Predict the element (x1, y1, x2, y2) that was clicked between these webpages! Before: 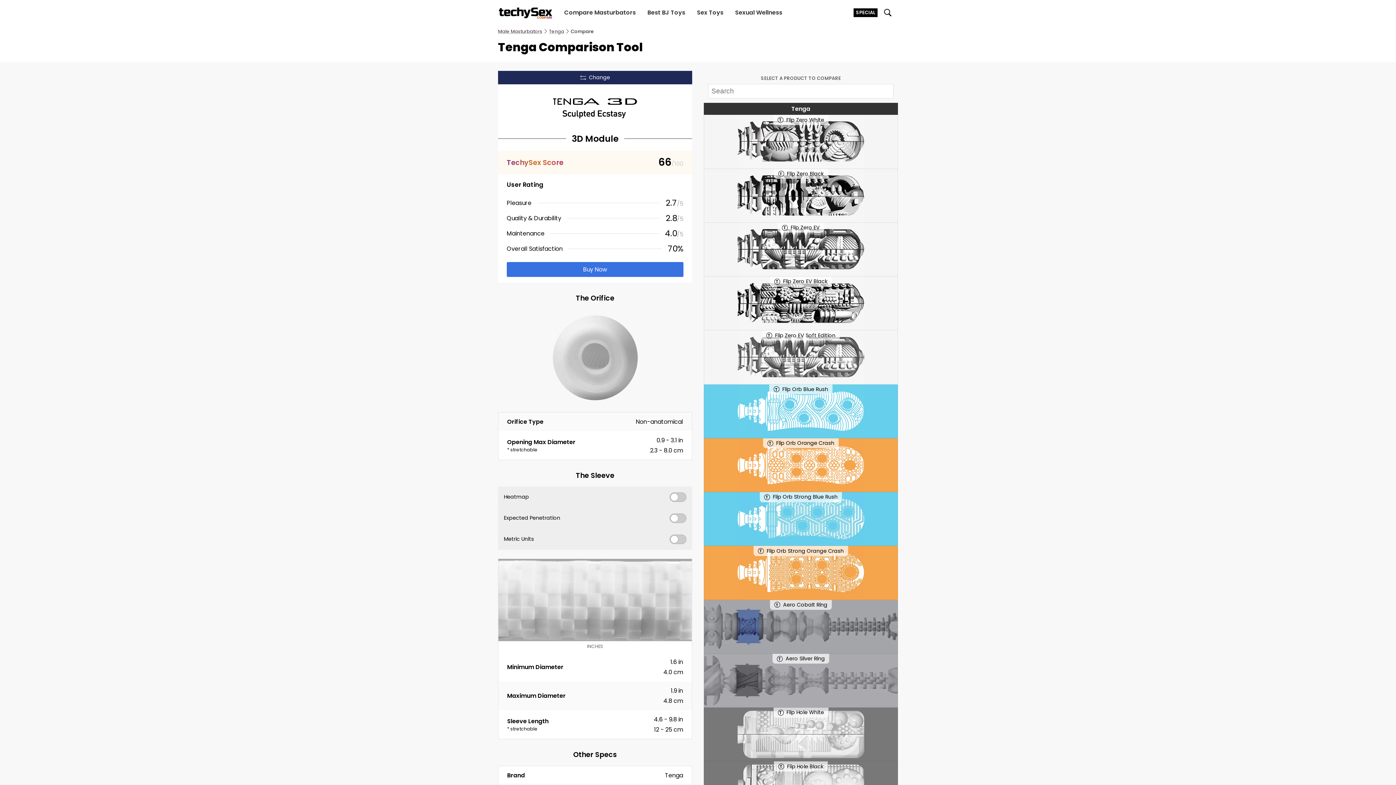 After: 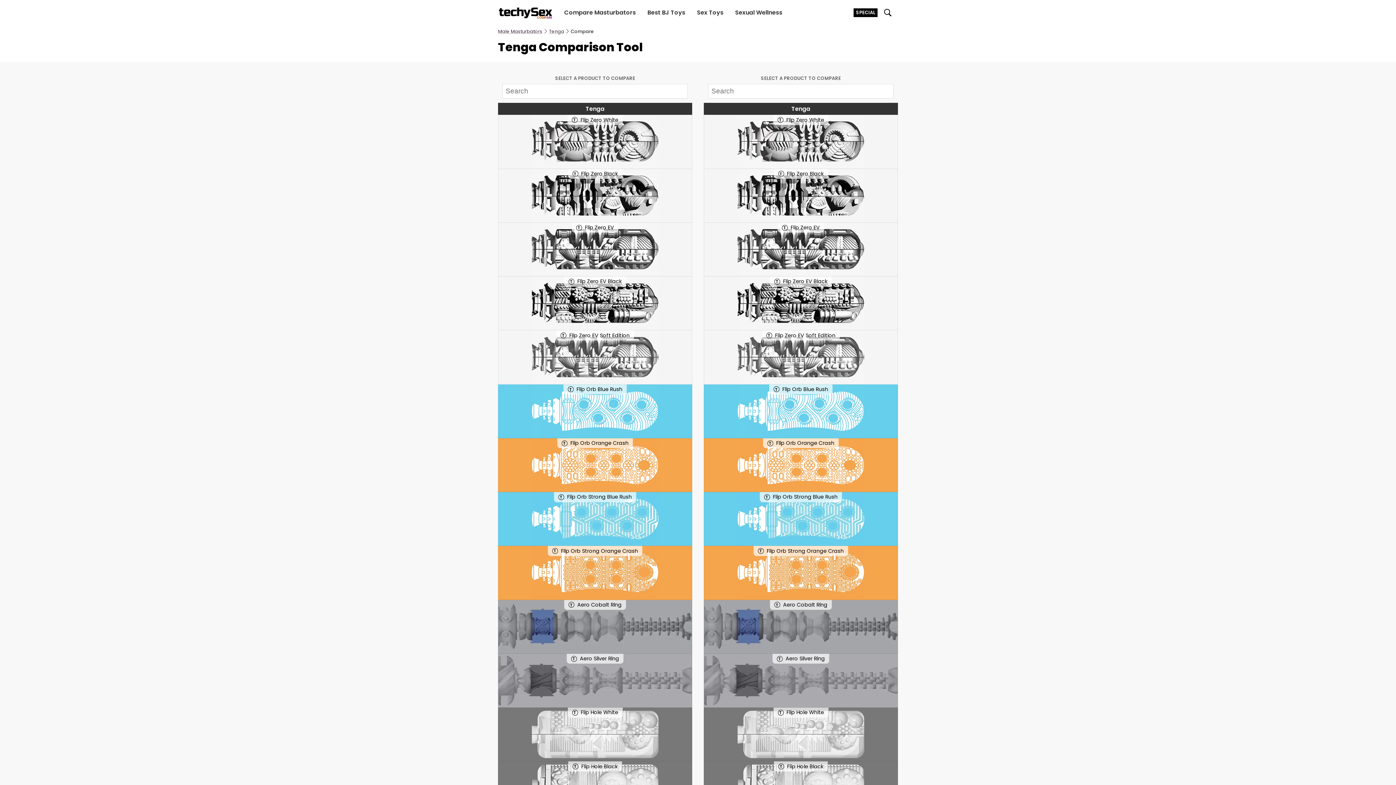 Action: label: Change bbox: (498, 70, 692, 84)